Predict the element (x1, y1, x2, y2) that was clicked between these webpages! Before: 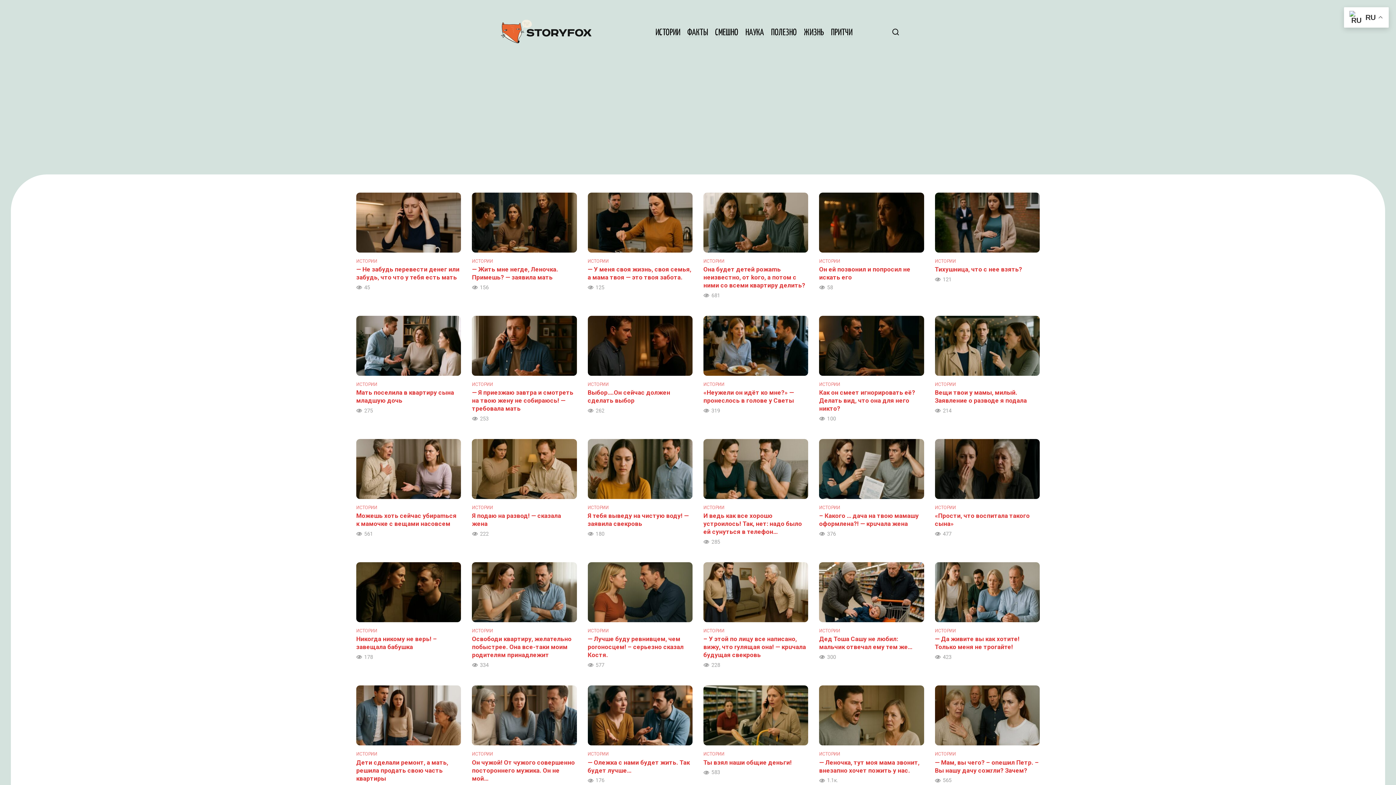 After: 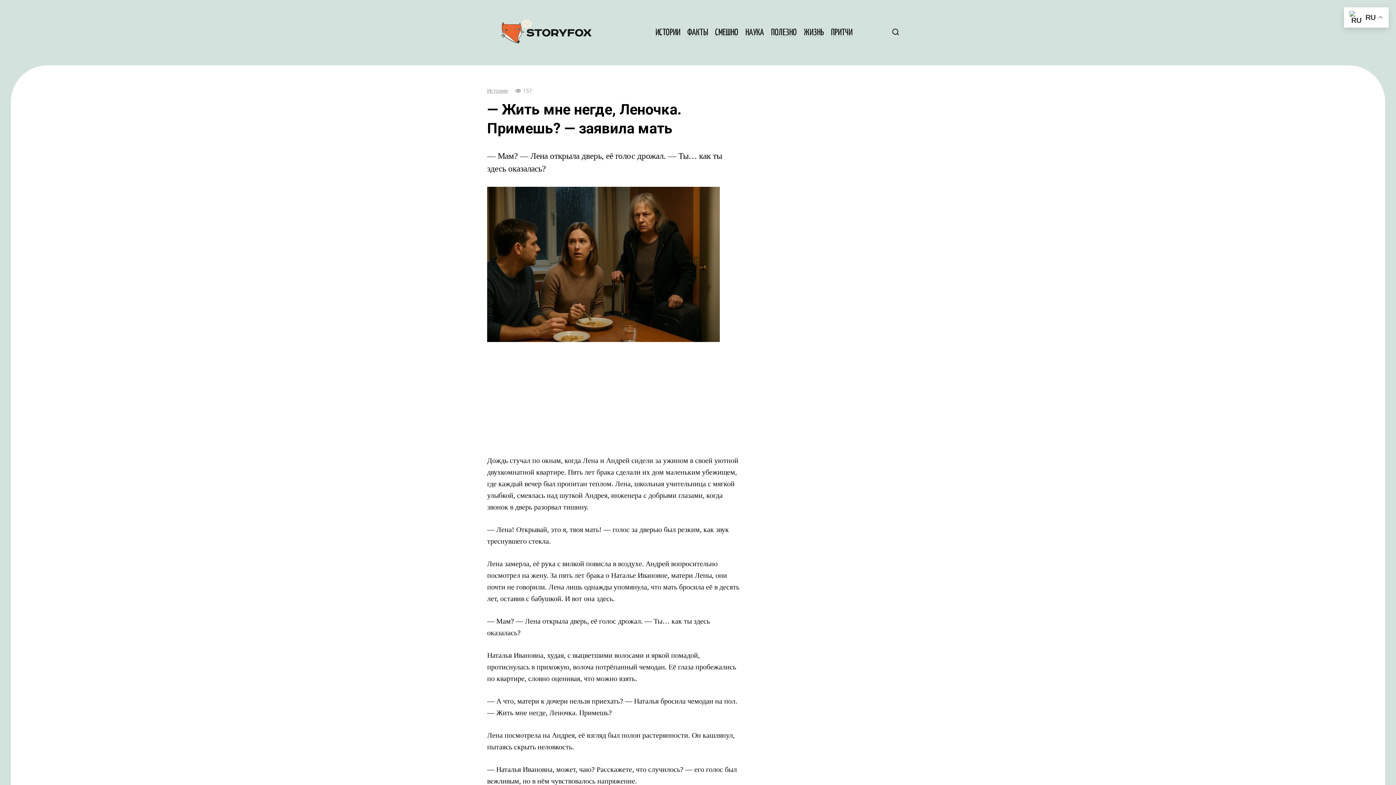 Action: bbox: (472, 192, 576, 291) label: ИСТОРИИ
— Жить мне негде, Леночка. Примешь? — заявила мать
156